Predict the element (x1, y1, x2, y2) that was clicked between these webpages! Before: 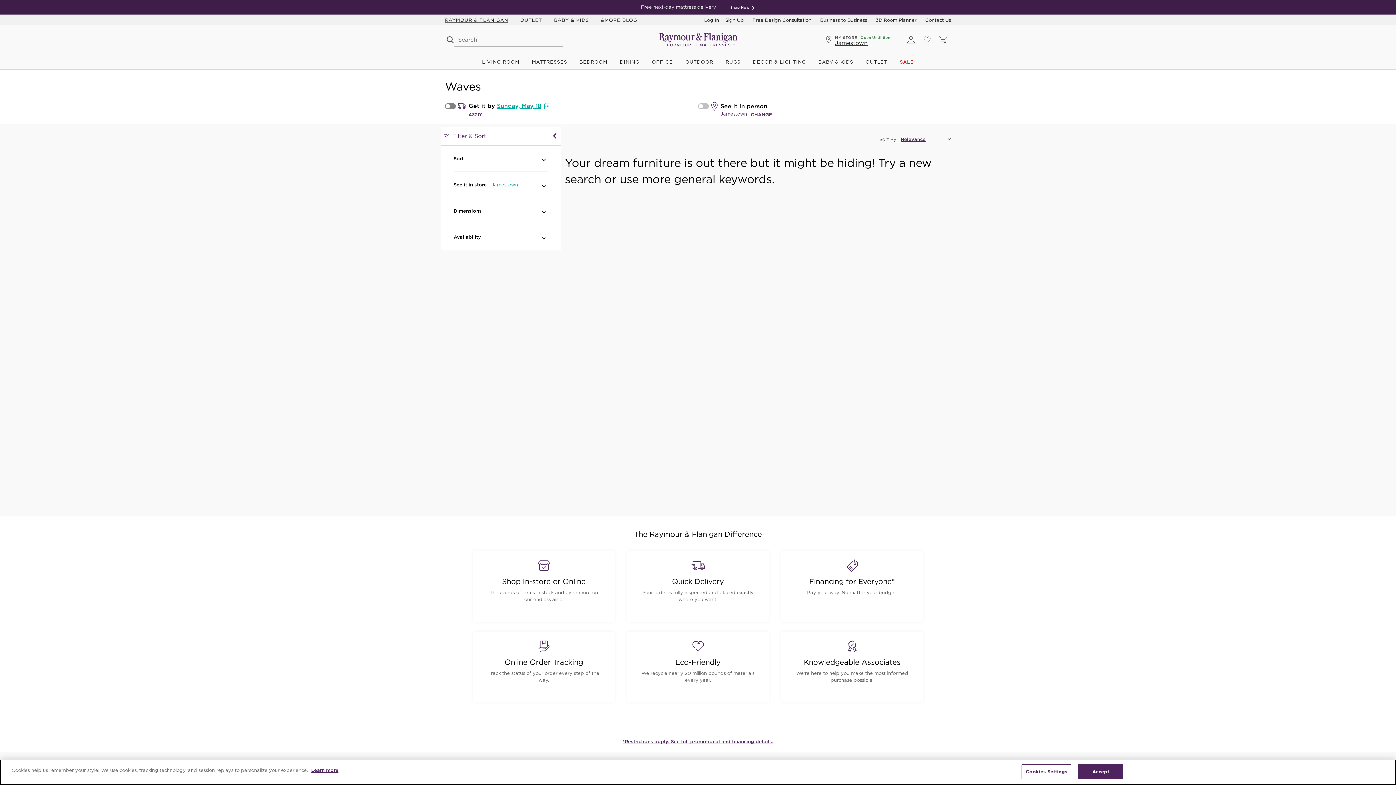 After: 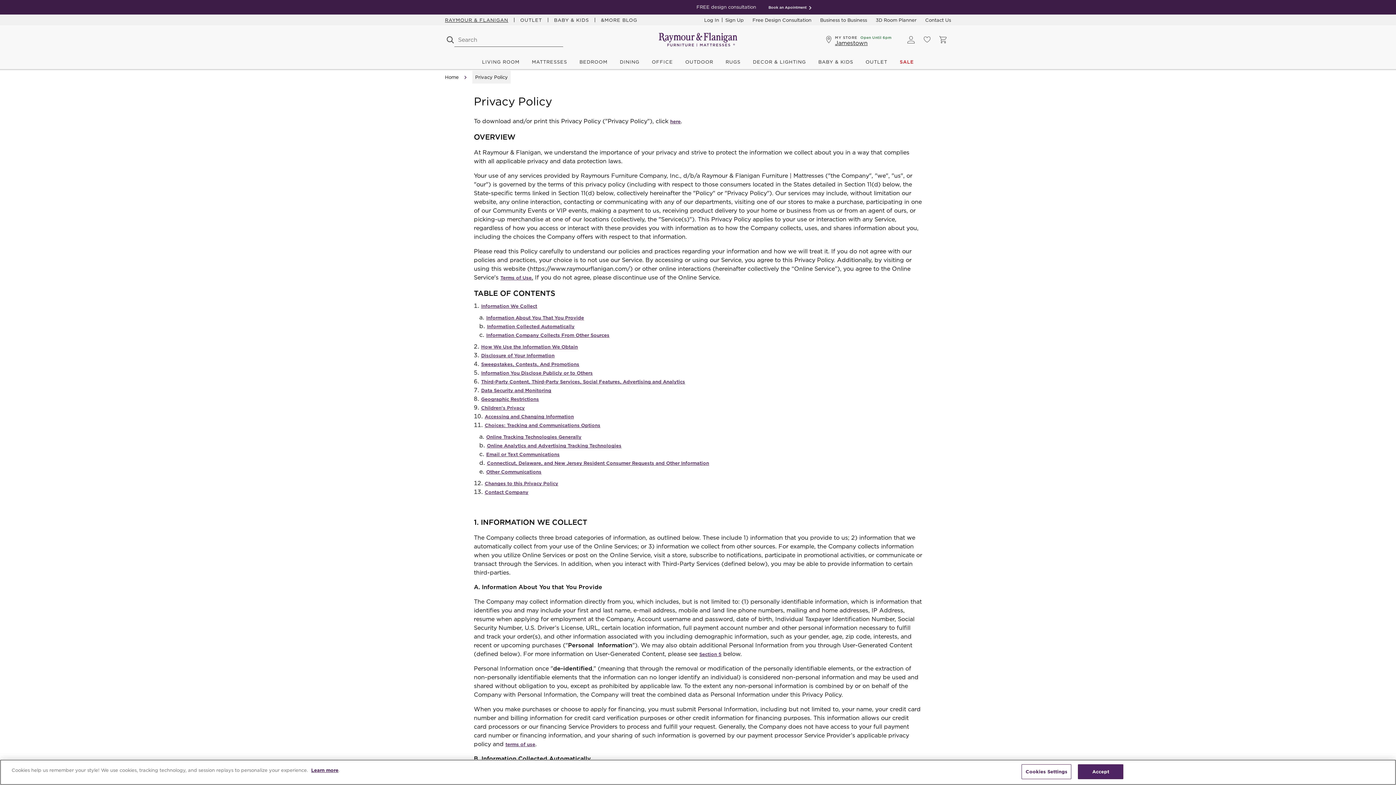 Action: bbox: (311, 768, 338, 773) label: Learn more